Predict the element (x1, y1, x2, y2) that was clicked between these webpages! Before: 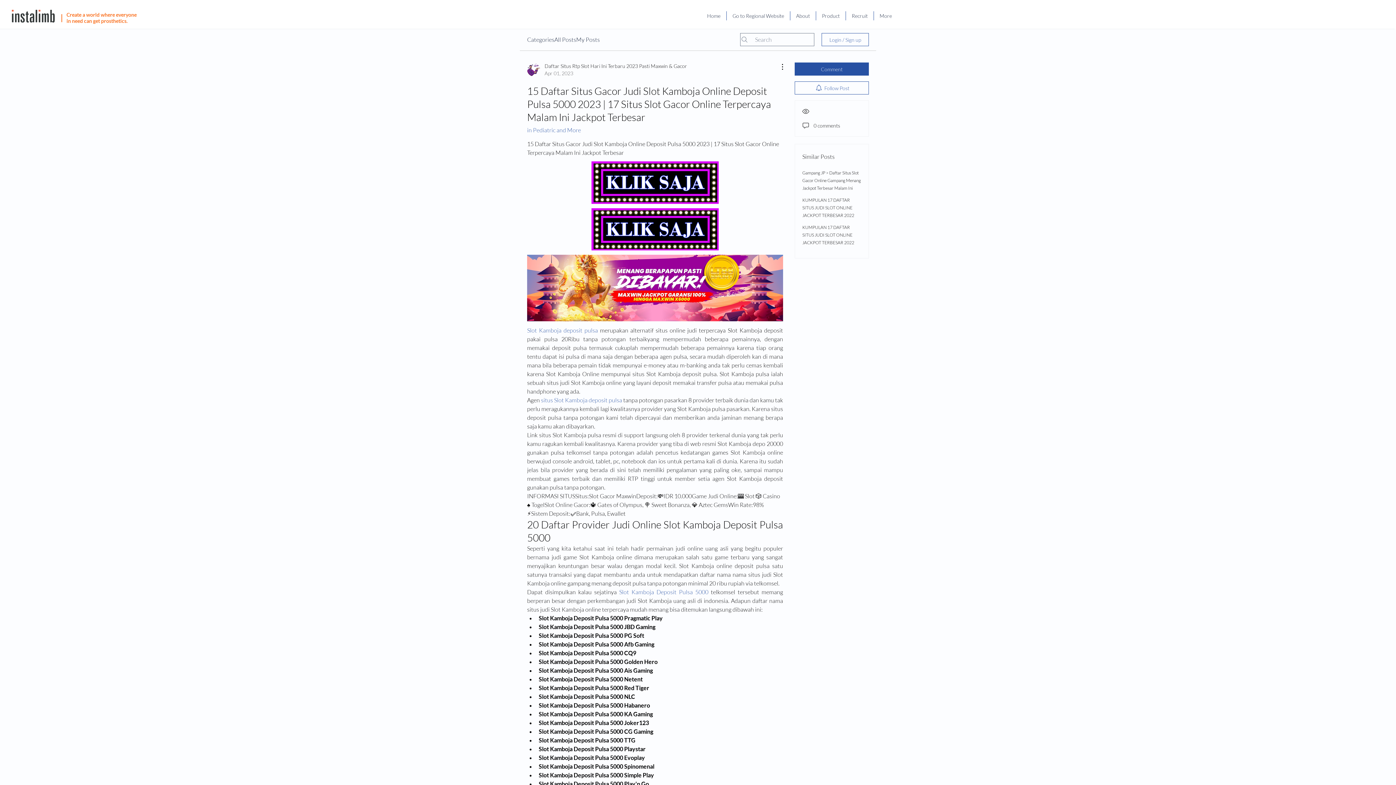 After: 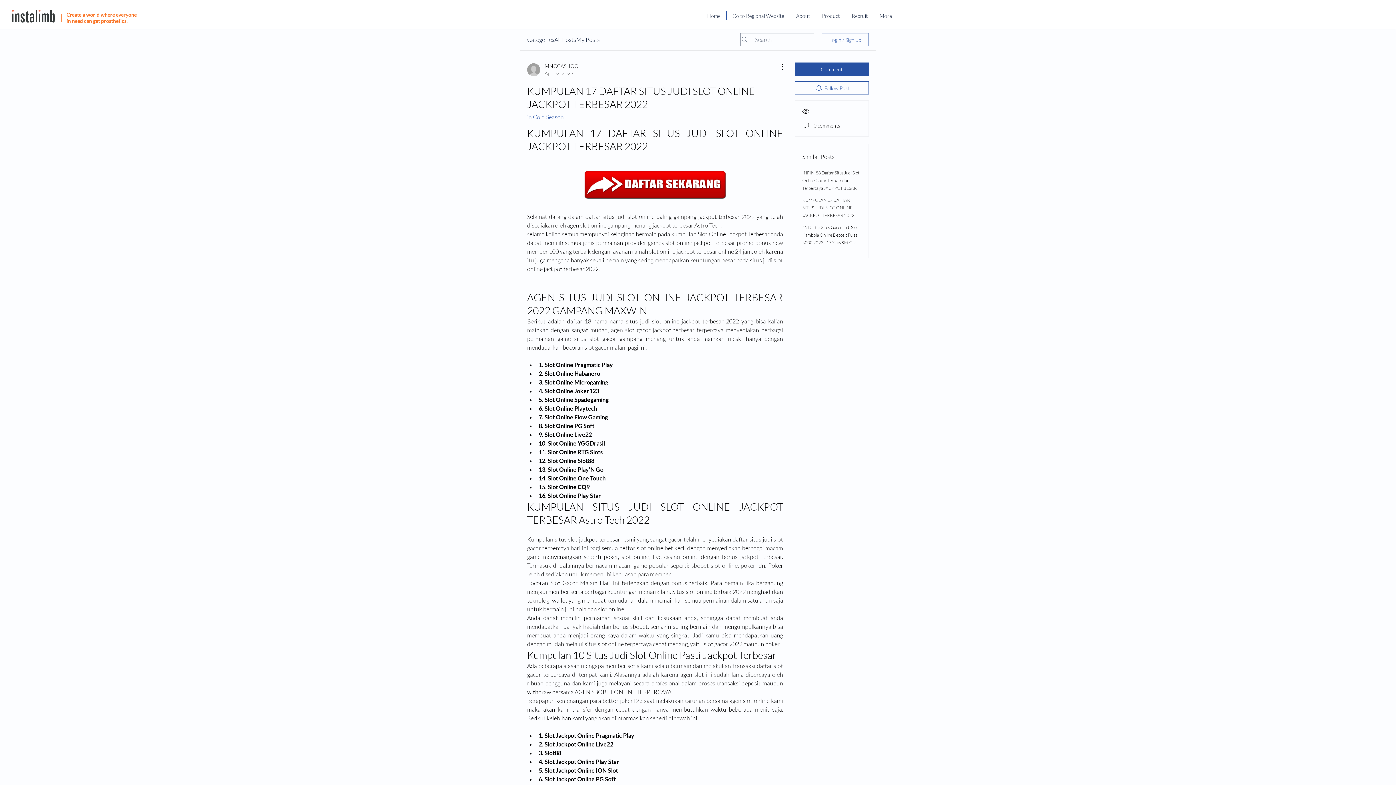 Action: label: KUMPULAN 17 DAFTAR SITUS JUDI SLOT ONLINE JACKPOT TERBESAR 2022 bbox: (802, 224, 854, 245)